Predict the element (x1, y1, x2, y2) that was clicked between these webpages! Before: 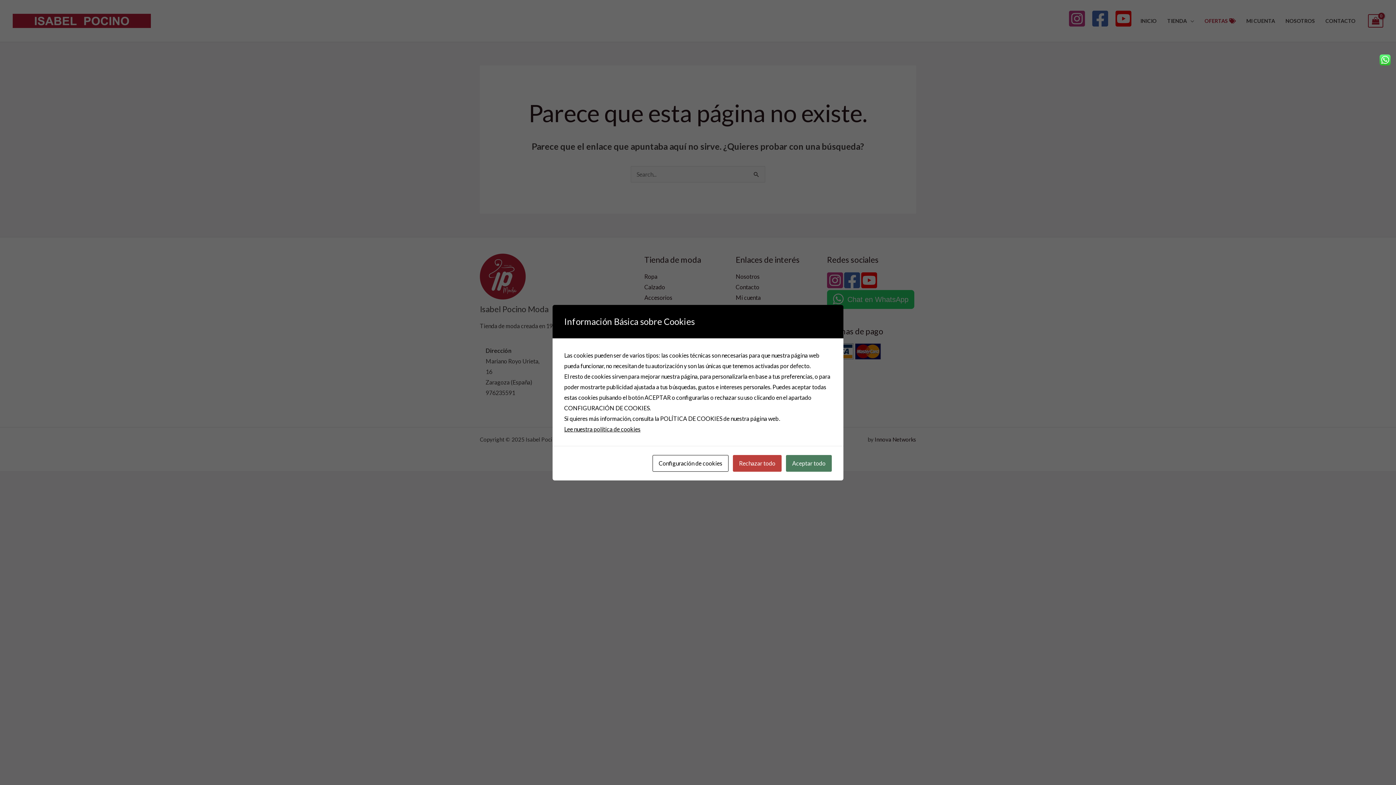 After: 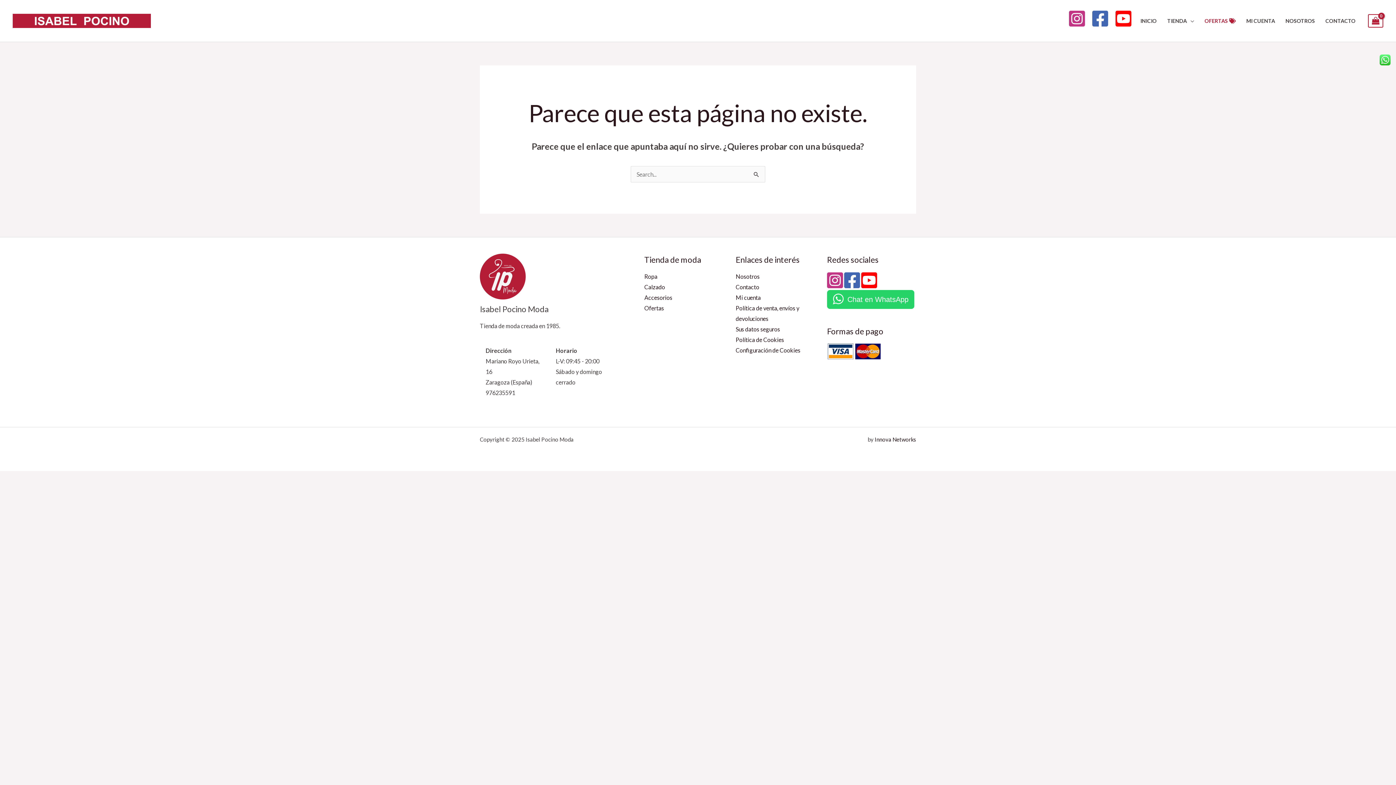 Action: label: Aceptar todo bbox: (786, 455, 832, 471)